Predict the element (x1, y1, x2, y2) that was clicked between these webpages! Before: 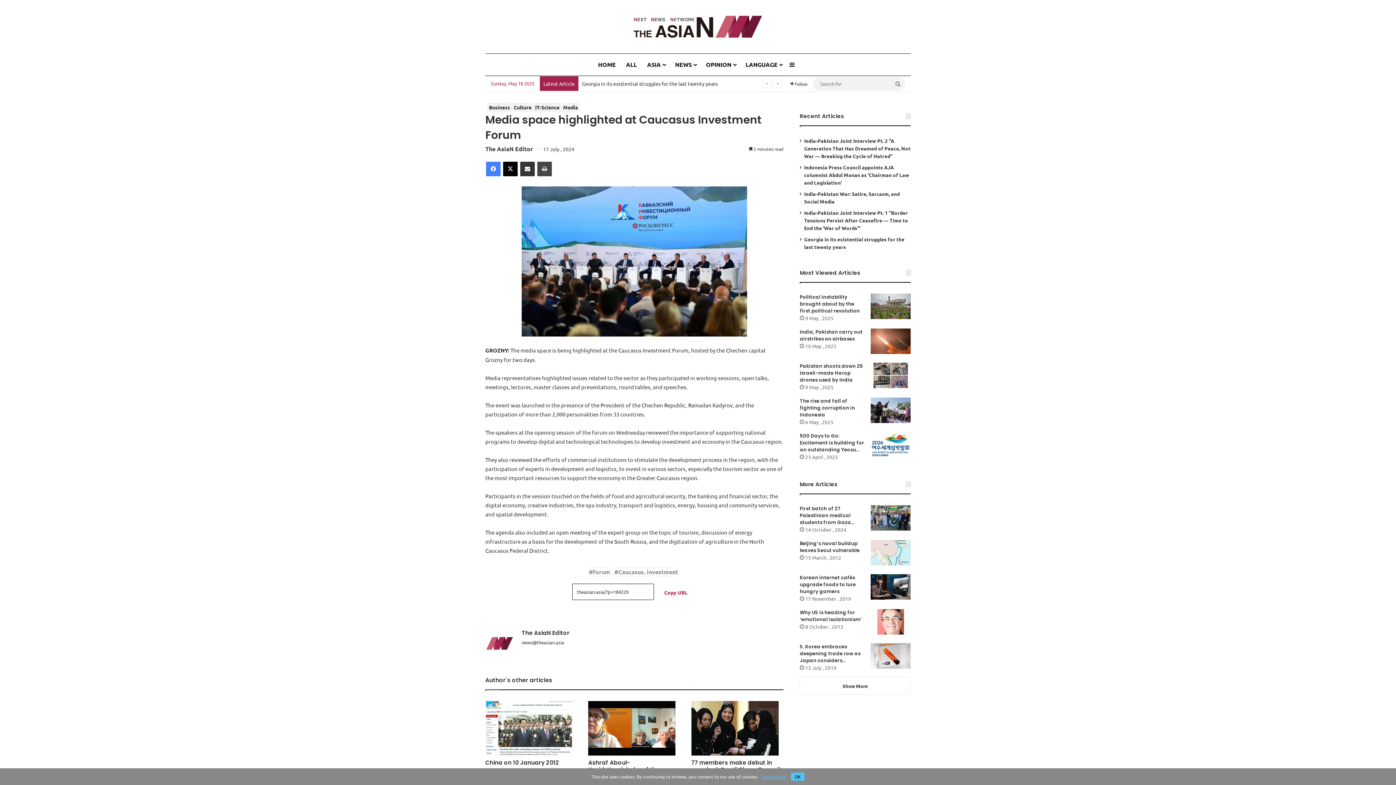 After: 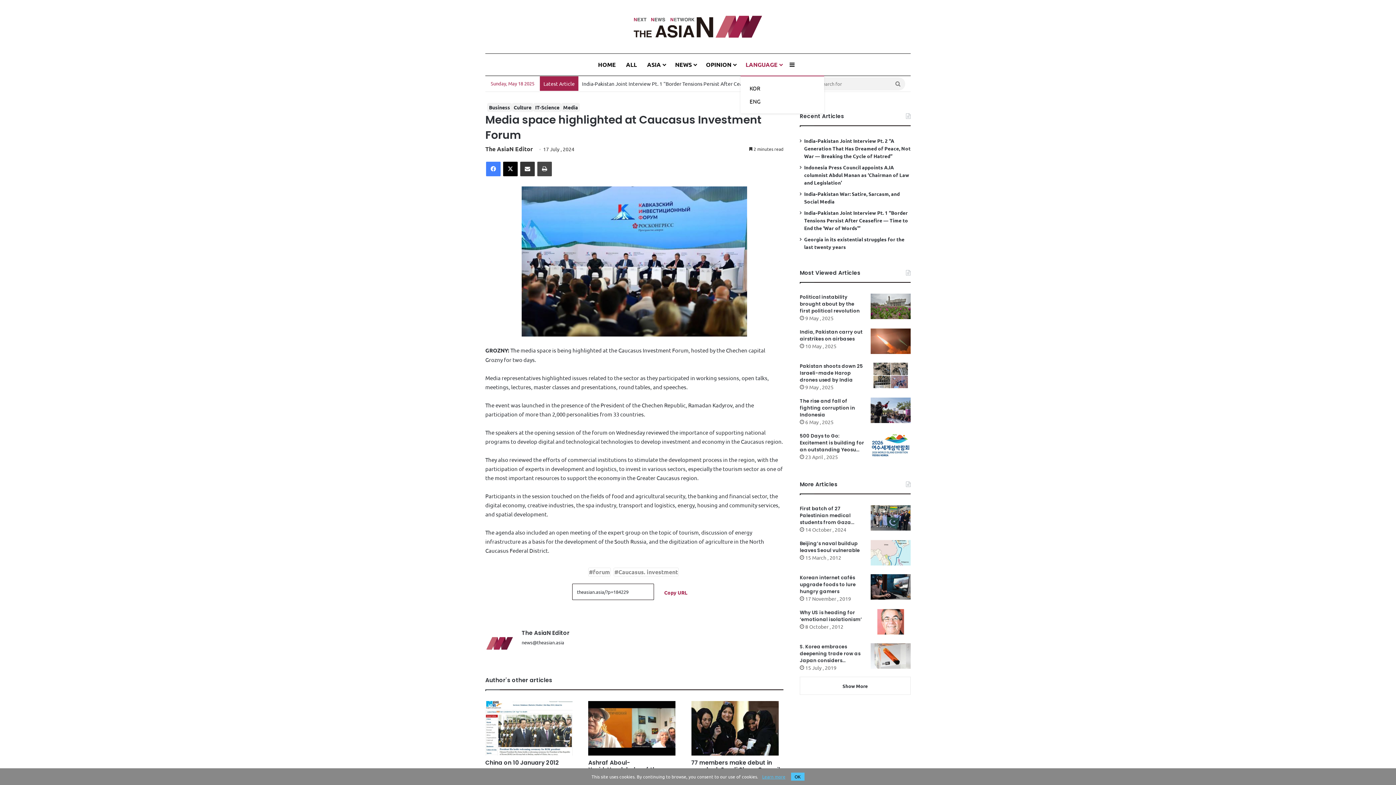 Action: label: LANGUAGE bbox: (740, 53, 786, 75)